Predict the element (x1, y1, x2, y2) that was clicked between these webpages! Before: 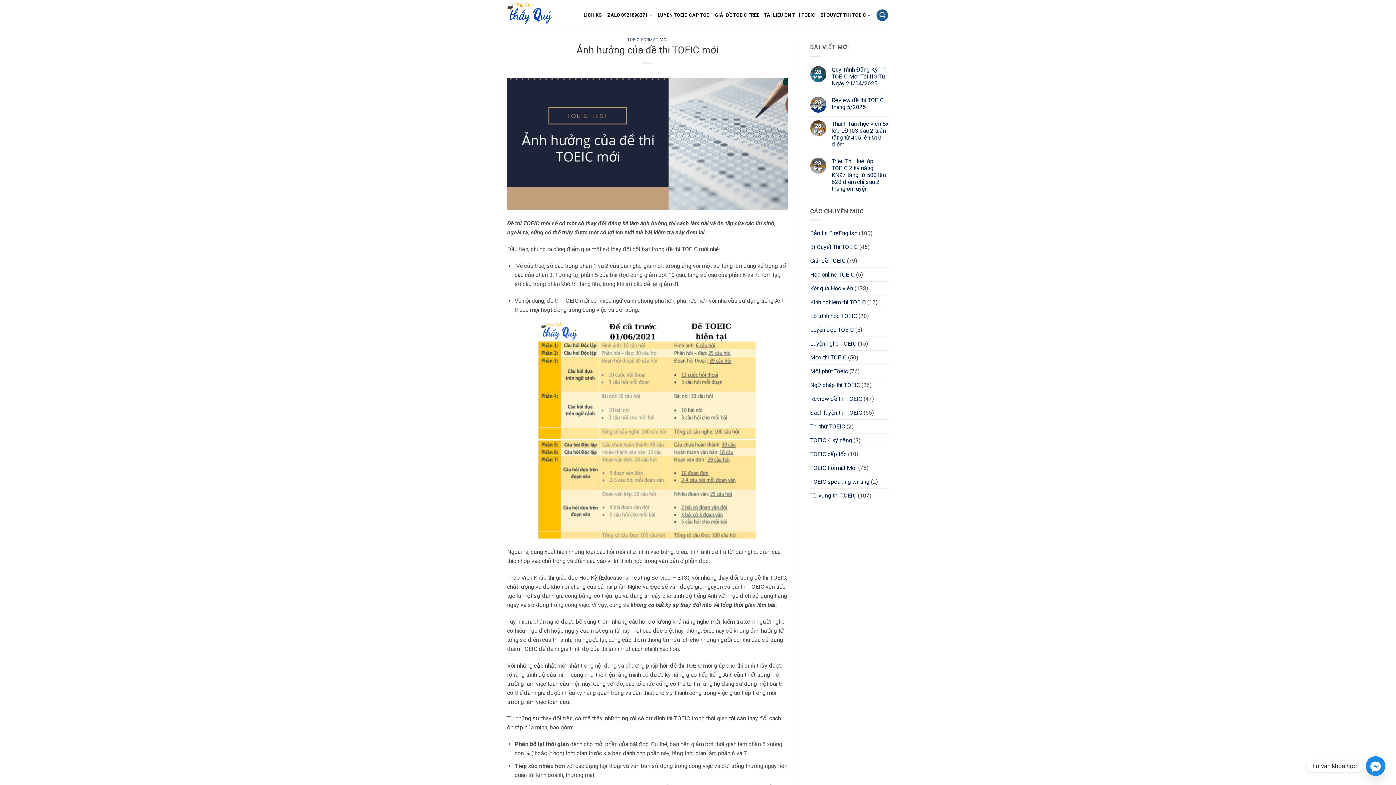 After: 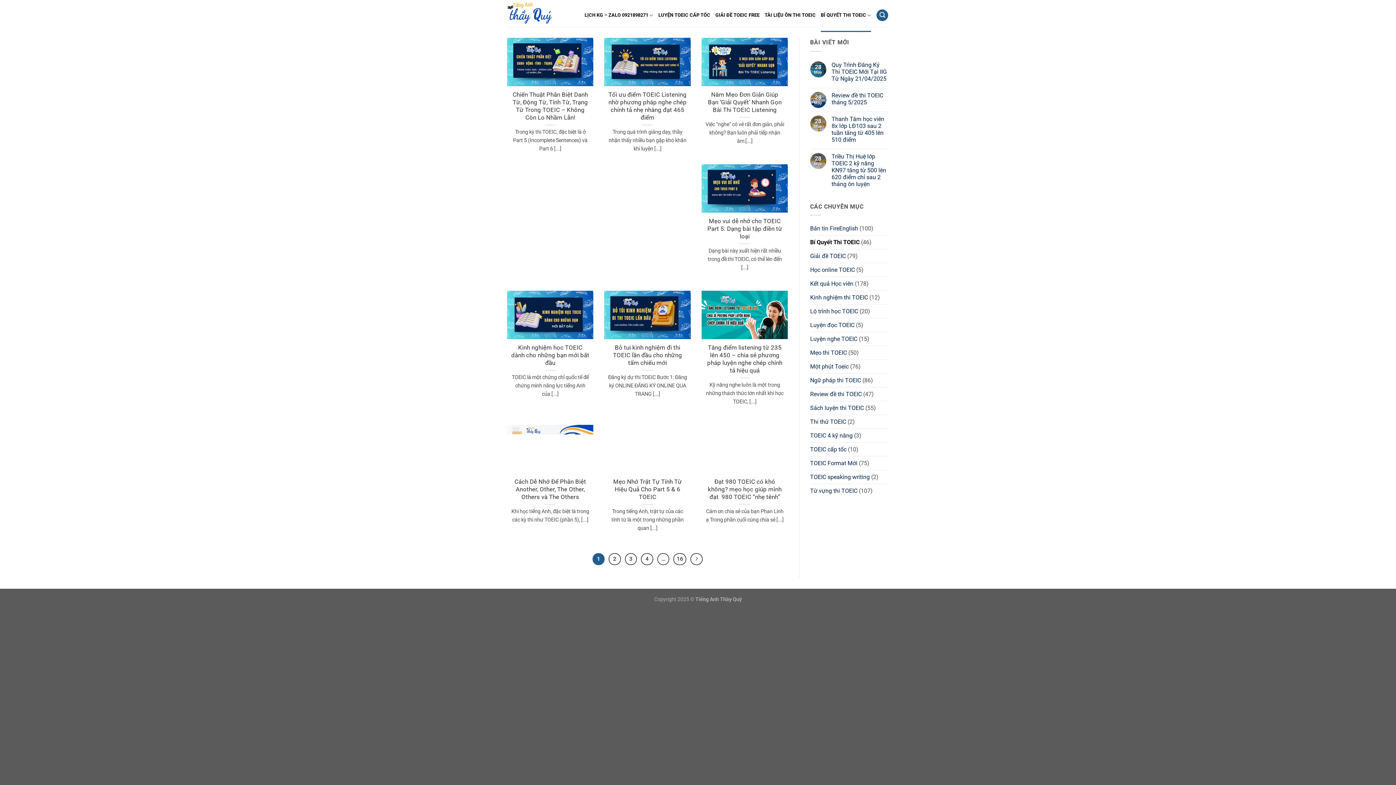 Action: label: BÍ QUYẾT THI TOEIC bbox: (820, -1, 871, 32)